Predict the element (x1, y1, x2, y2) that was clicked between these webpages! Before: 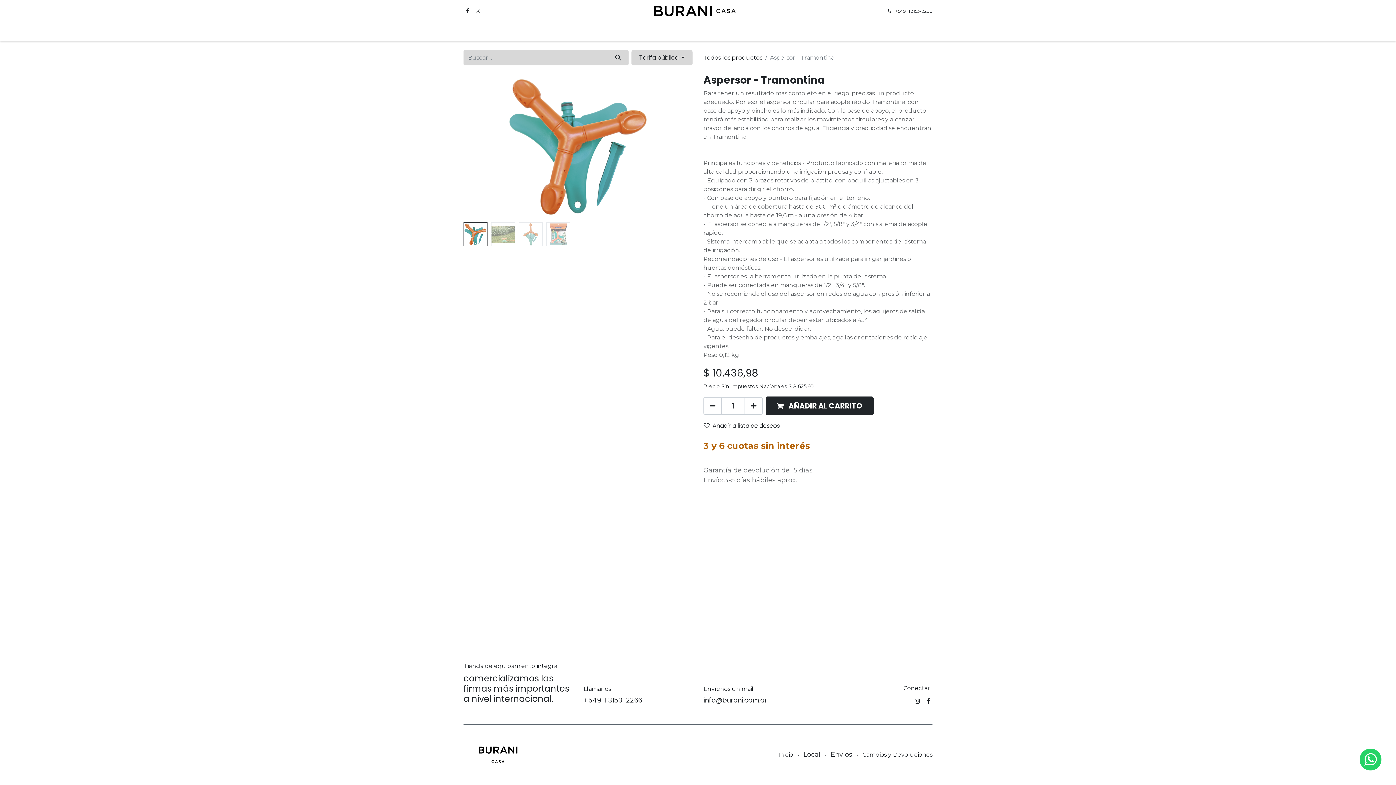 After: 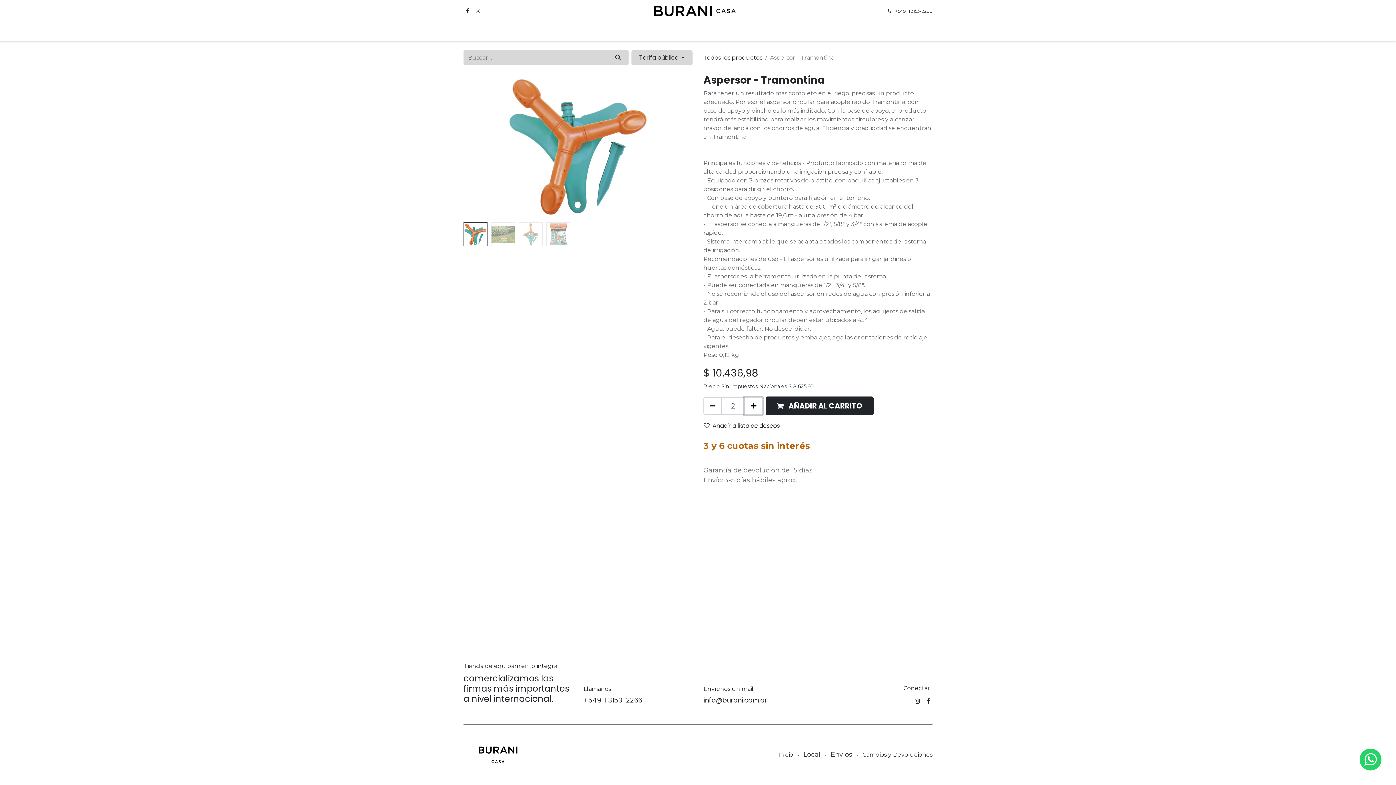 Action: label: Agregue uno bbox: (744, 397, 762, 415)